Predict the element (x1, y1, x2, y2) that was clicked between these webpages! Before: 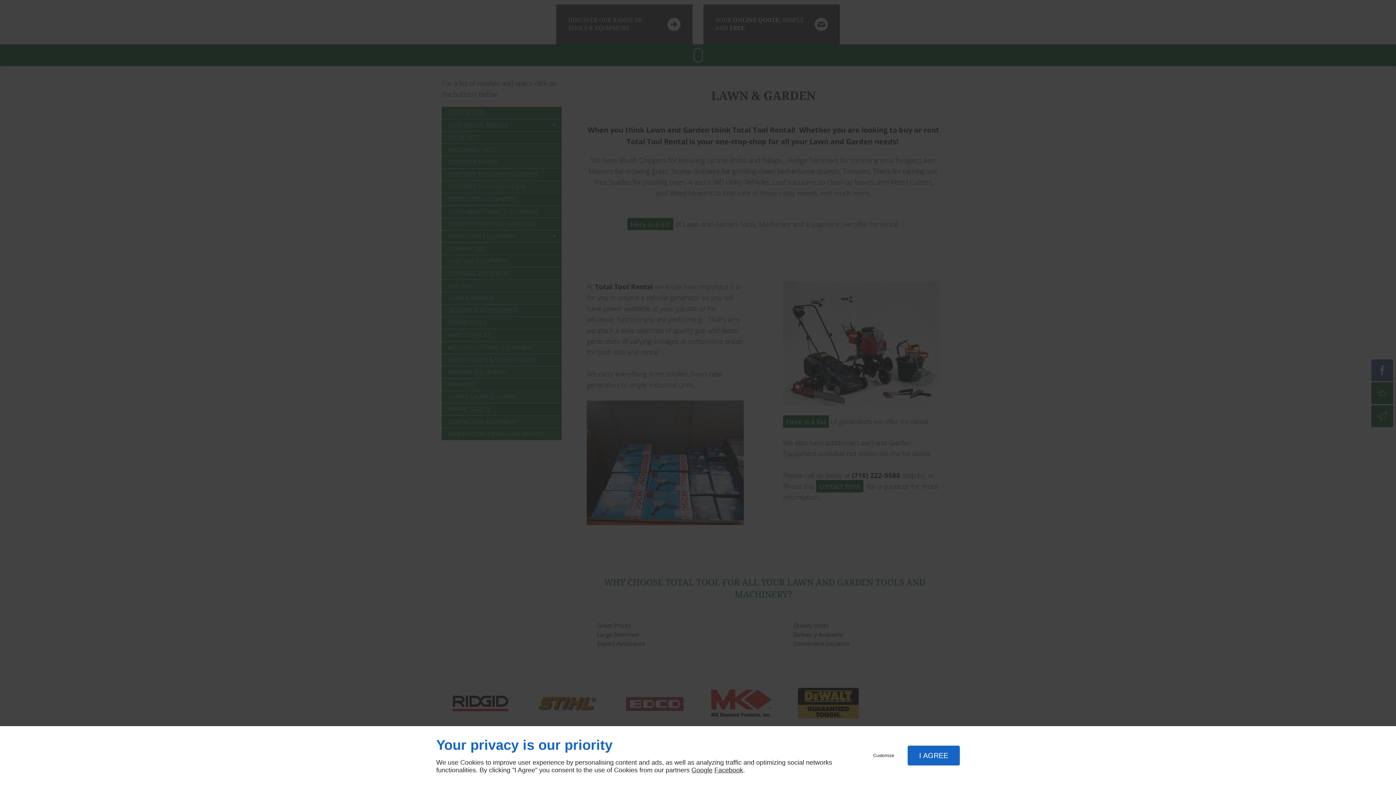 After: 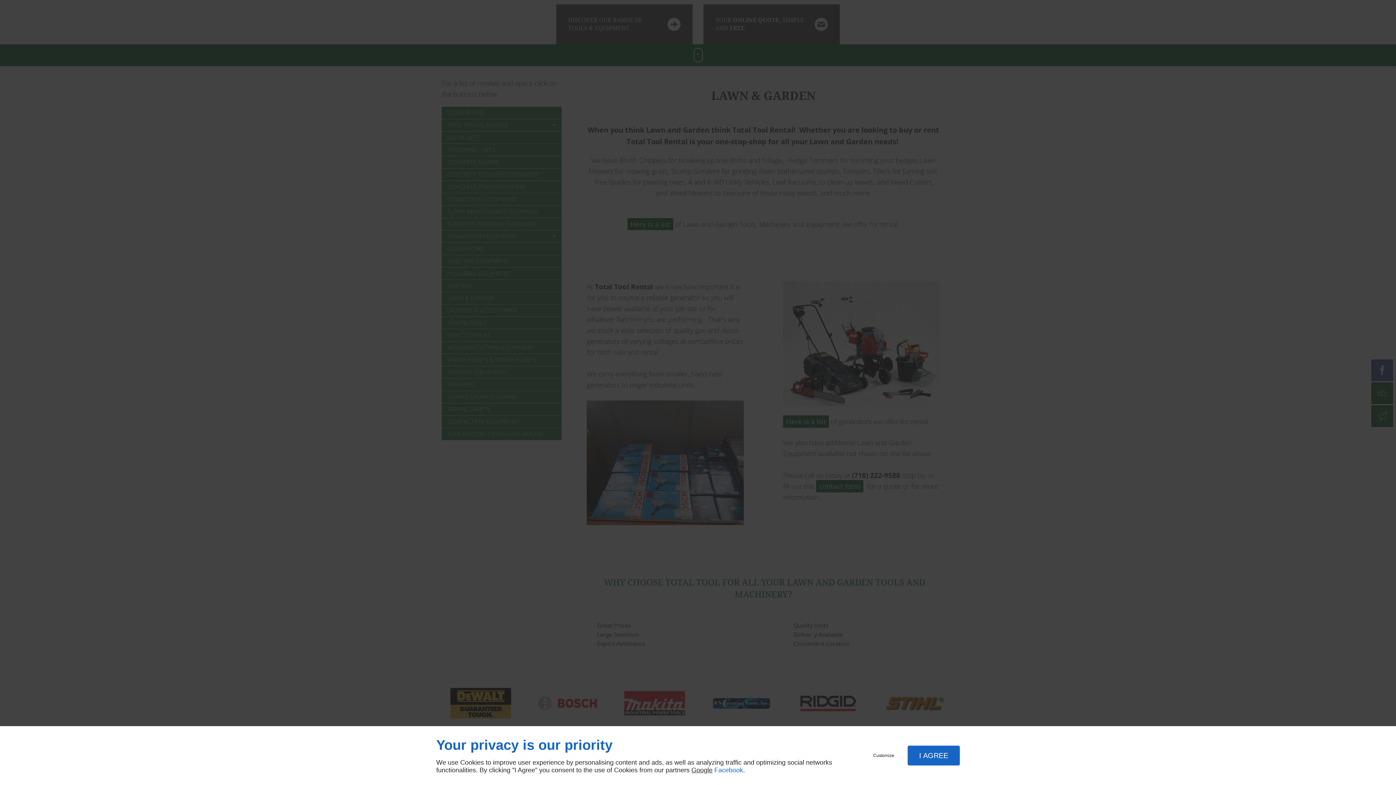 Action: label: Facebook bbox: (714, 766, 743, 774)